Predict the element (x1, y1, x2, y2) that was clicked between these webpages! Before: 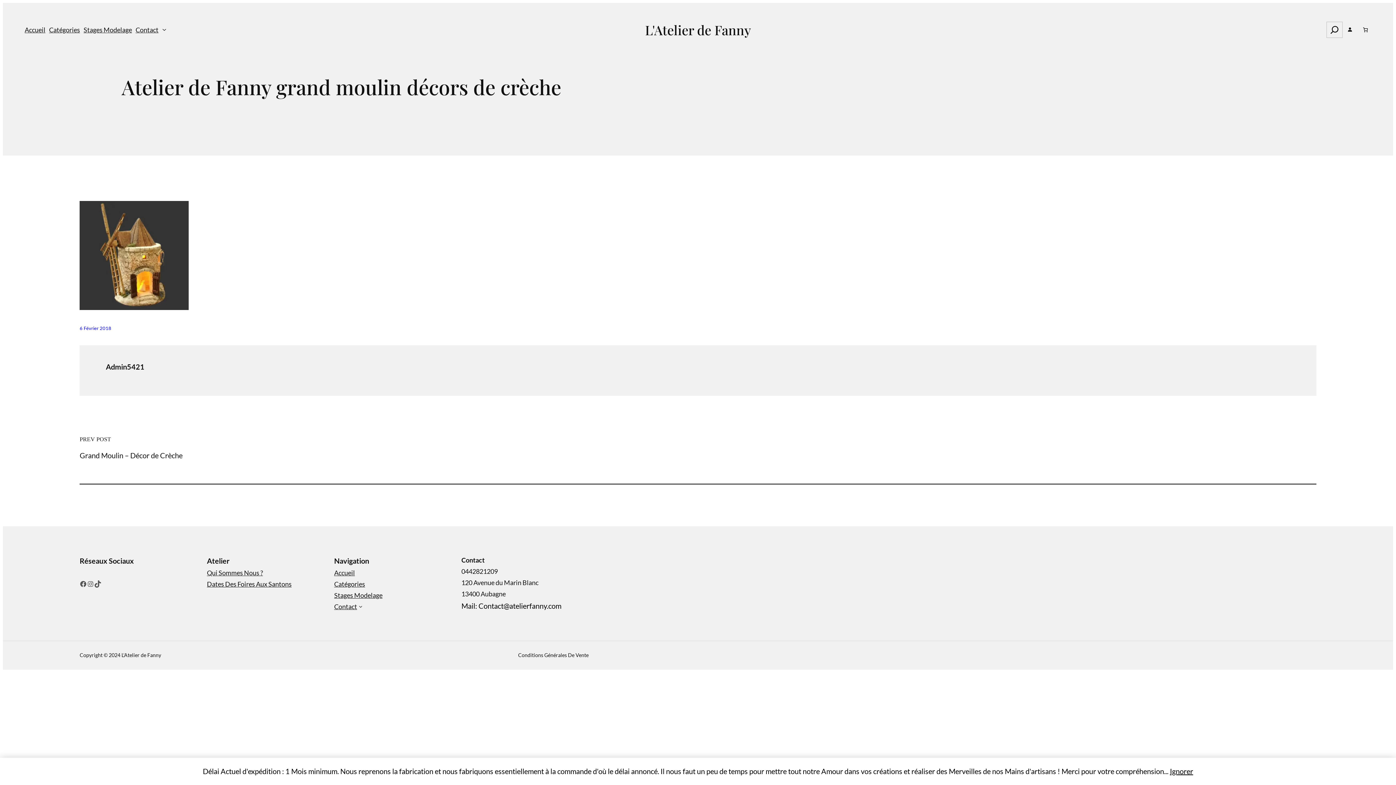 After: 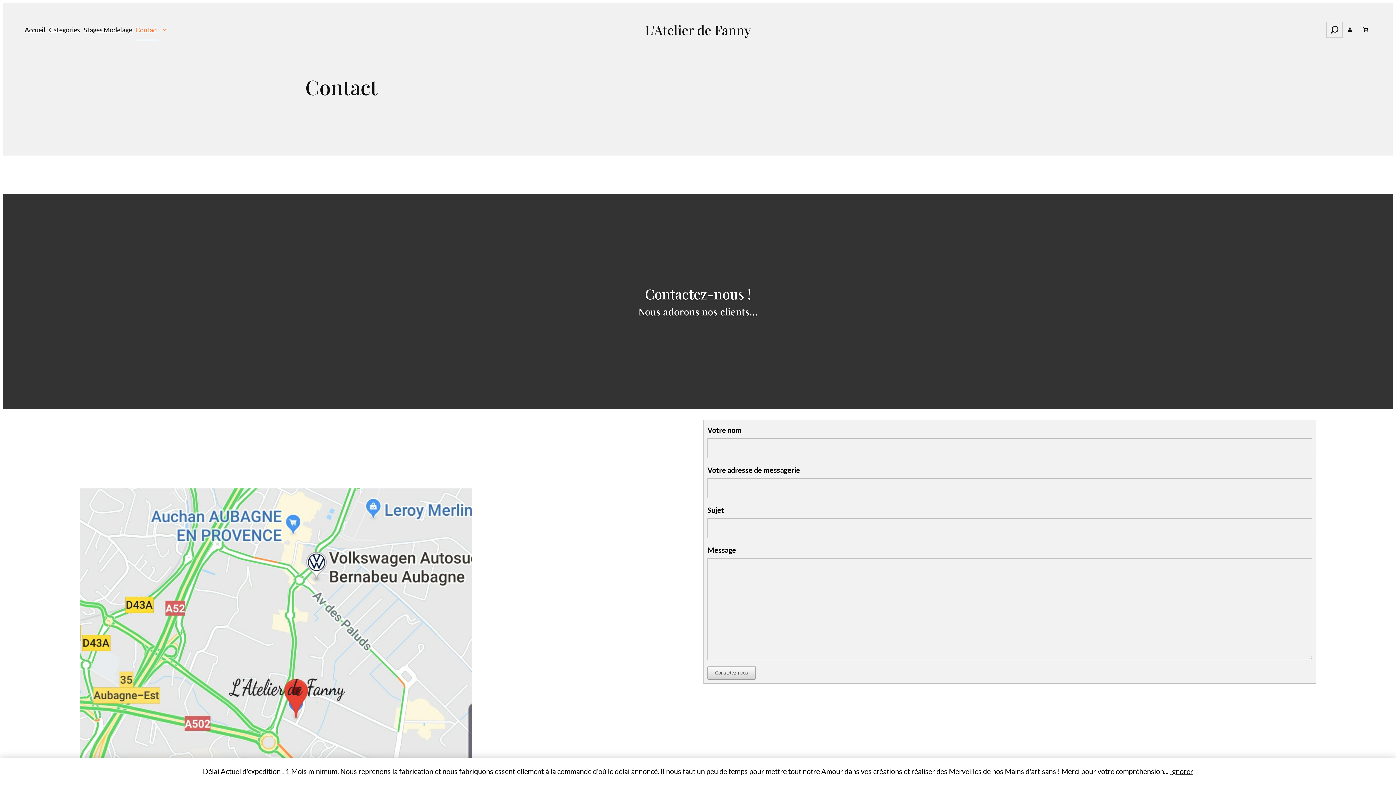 Action: label: Contact bbox: (133, 20, 160, 39)